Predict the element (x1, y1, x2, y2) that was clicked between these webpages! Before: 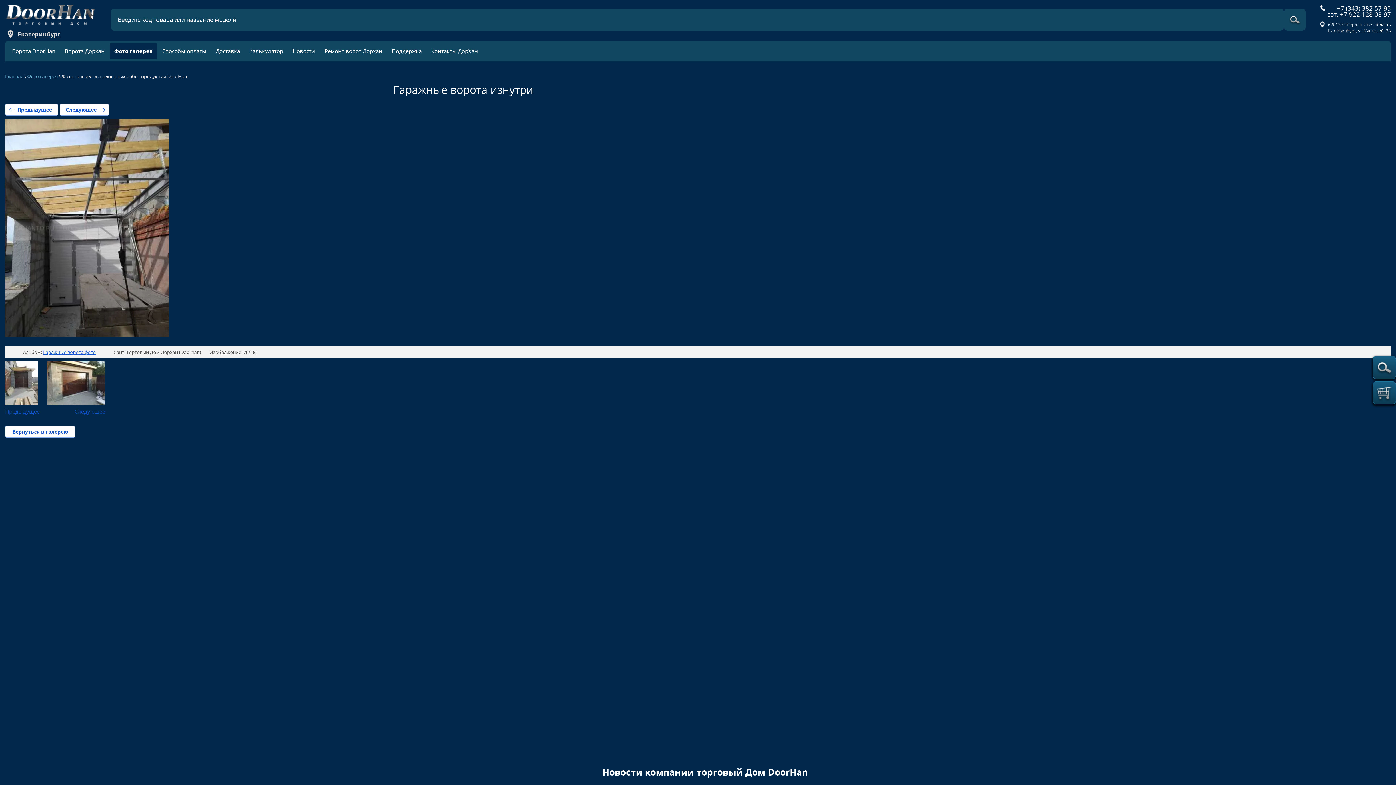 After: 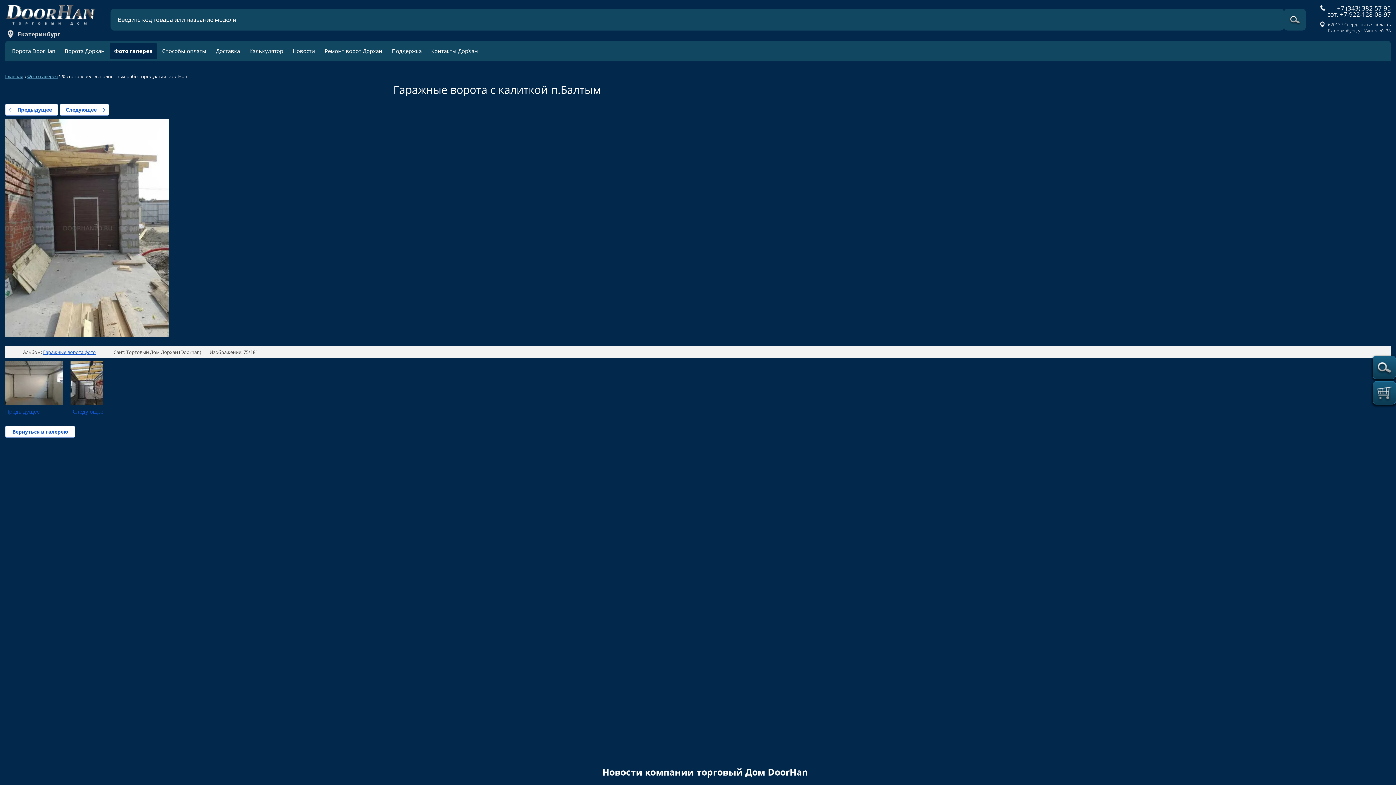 Action: label: Предыдущее bbox: (5, 361, 39, 415)